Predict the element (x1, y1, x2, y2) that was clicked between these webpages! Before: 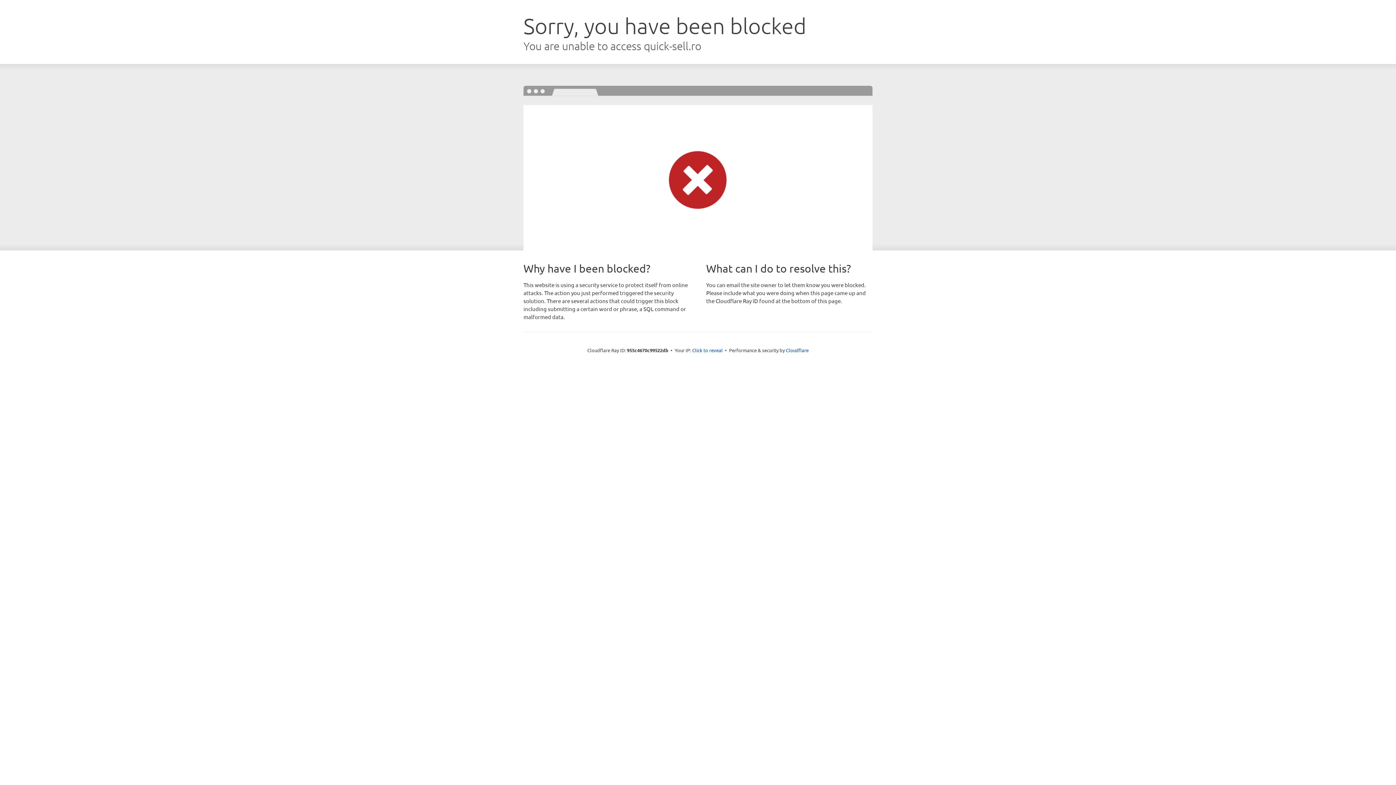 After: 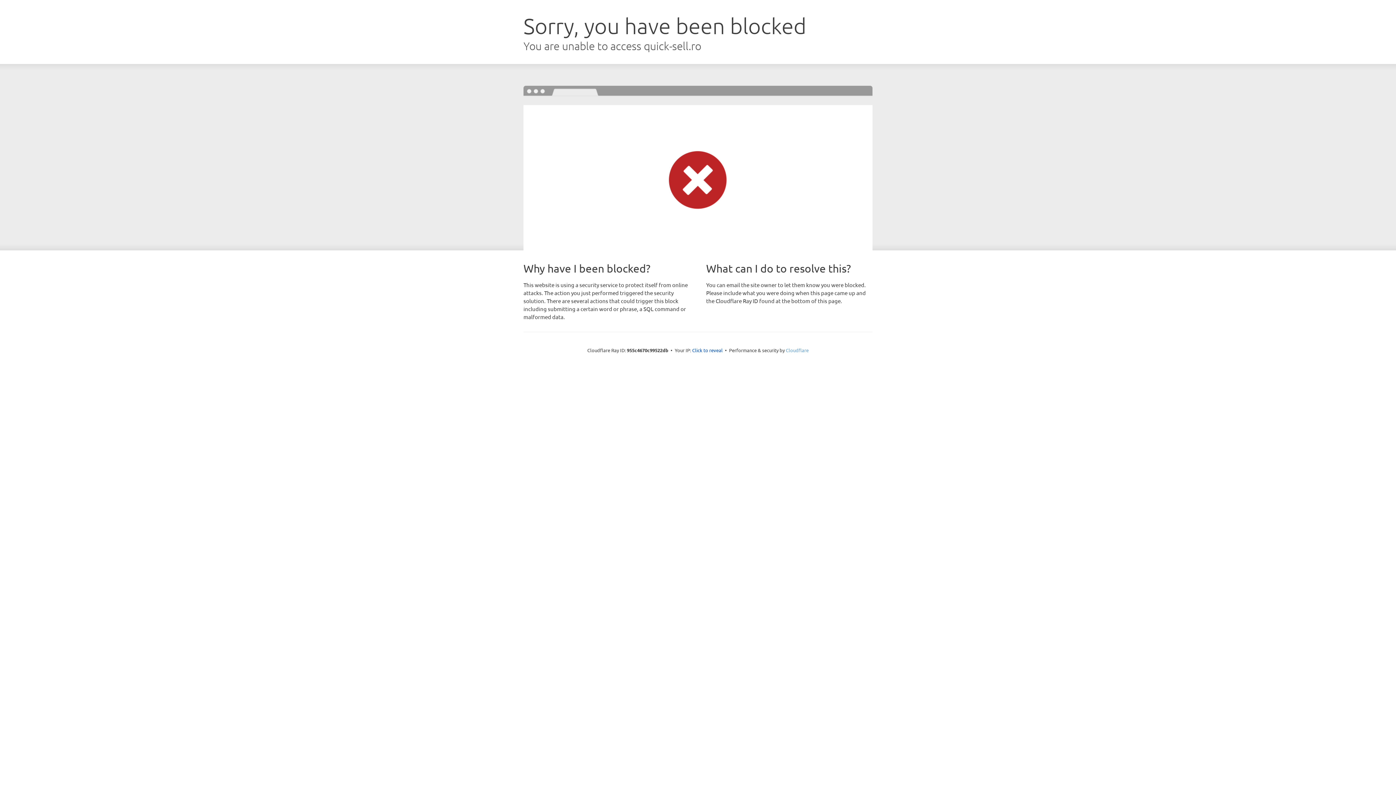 Action: label: Cloudflare bbox: (786, 347, 808, 353)